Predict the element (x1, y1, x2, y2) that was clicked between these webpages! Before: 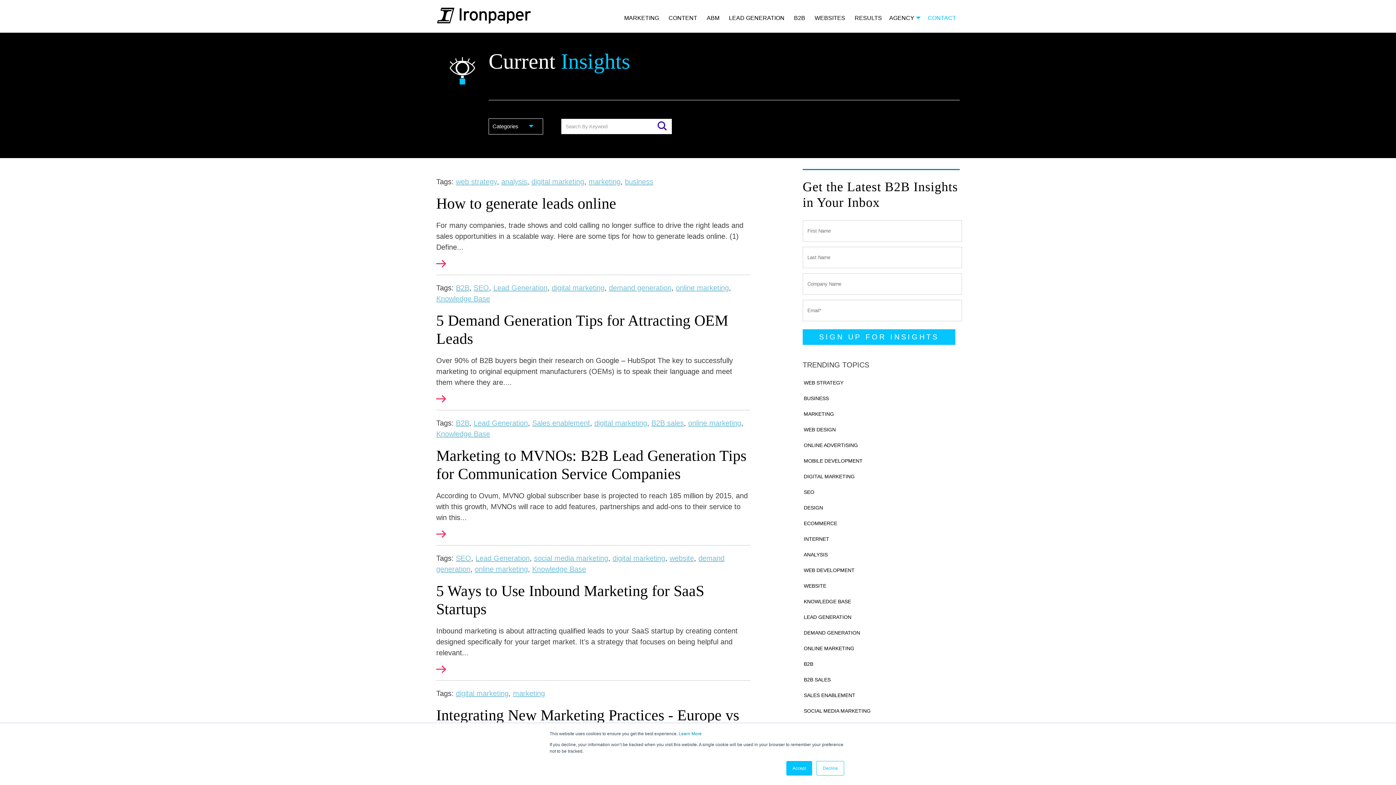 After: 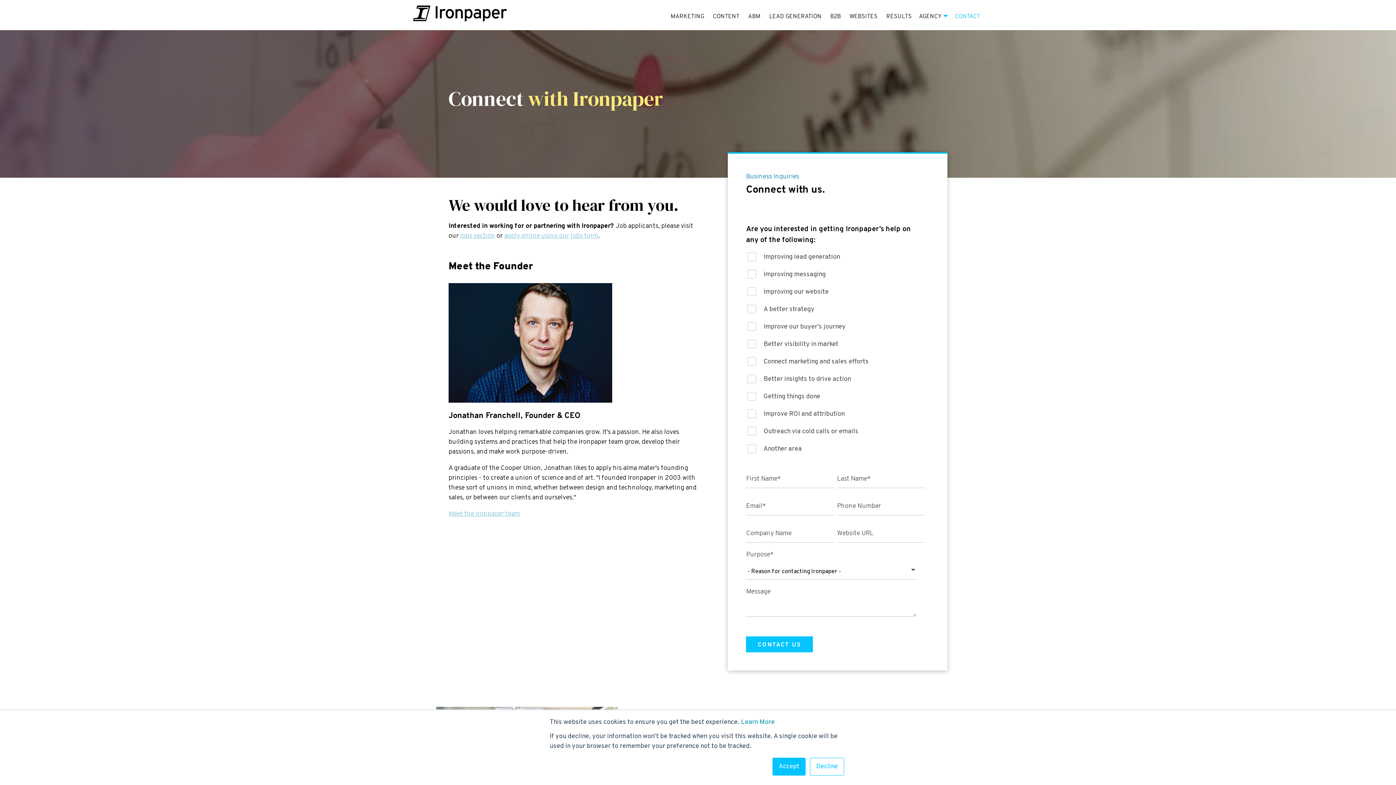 Action: bbox: (928, 14, 956, 21) label: CONTACT